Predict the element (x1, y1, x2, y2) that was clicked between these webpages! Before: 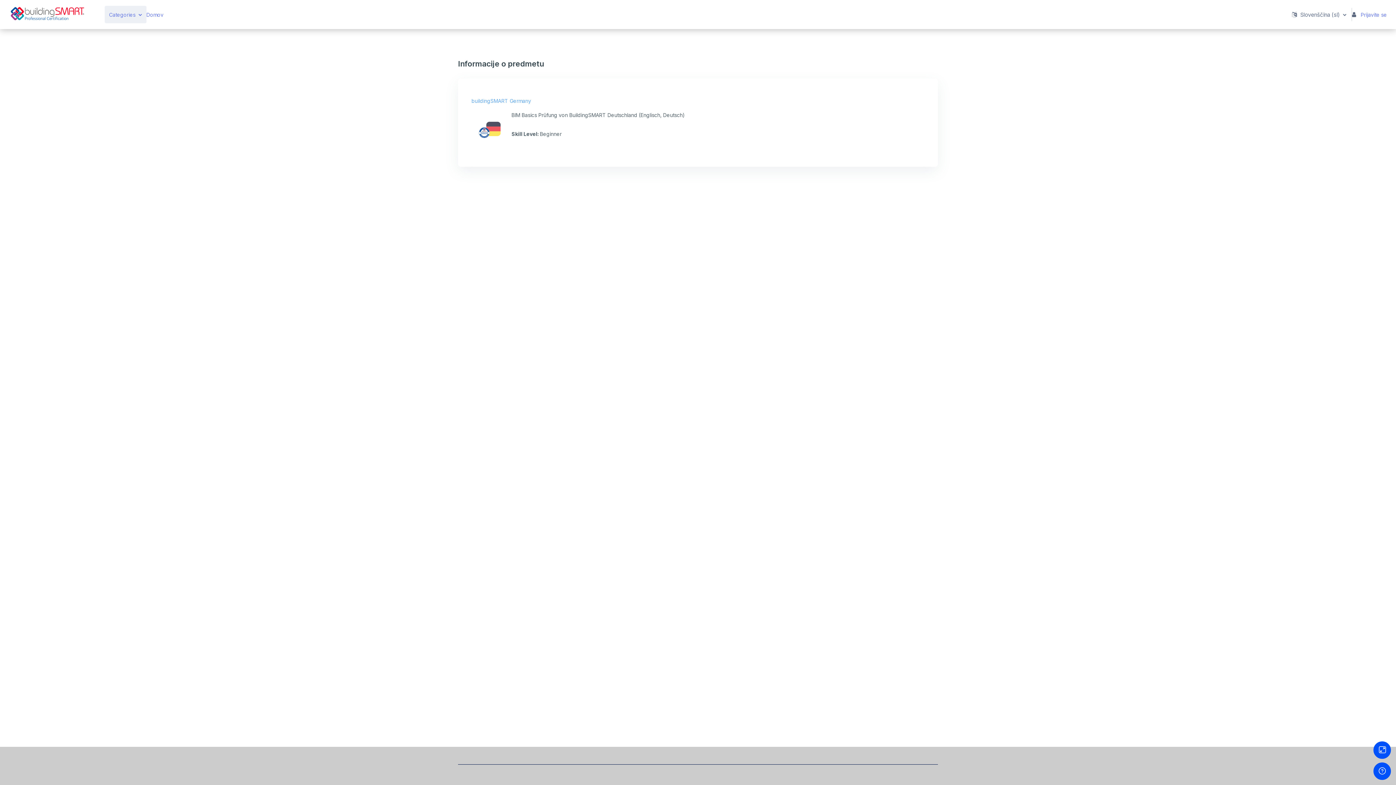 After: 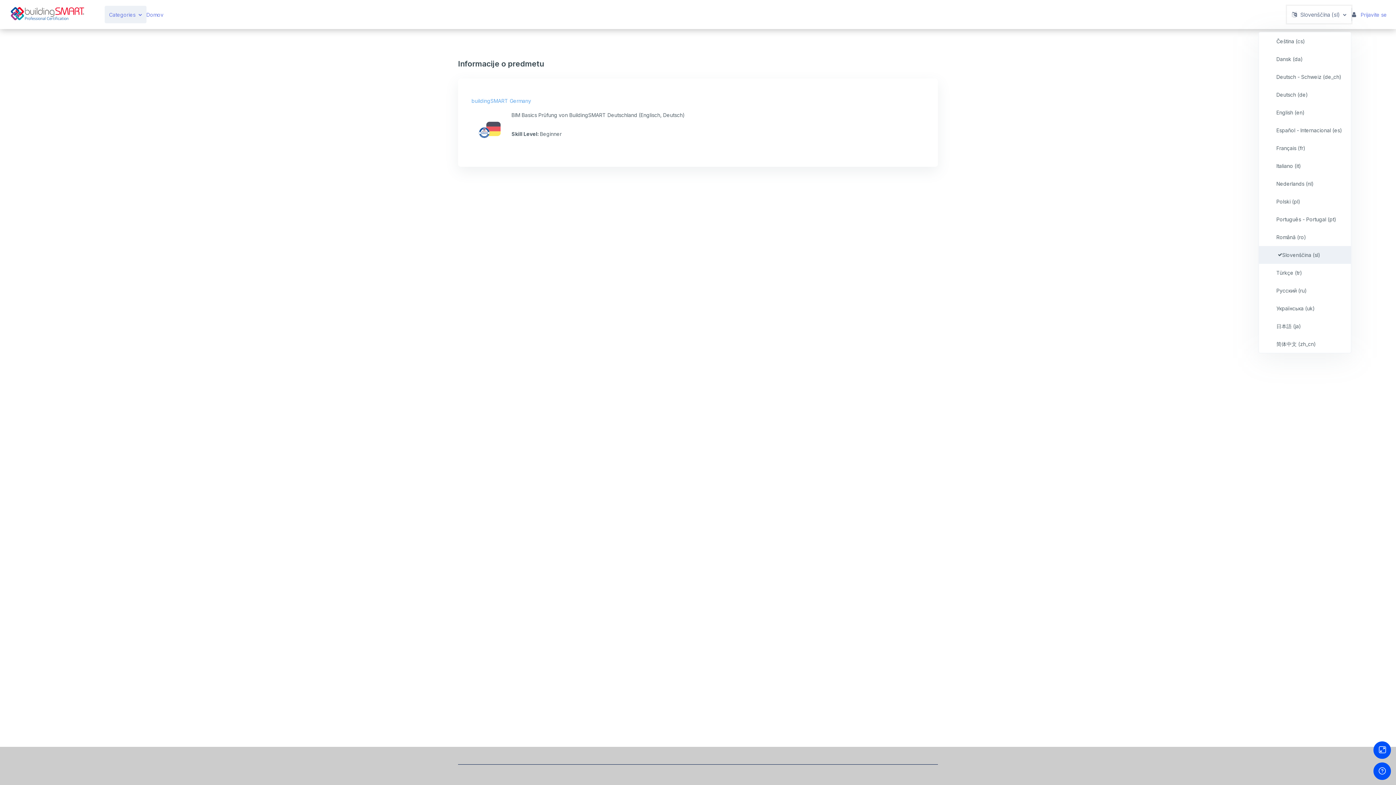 Action: bbox: (1287, 5, 1351, 23) label: Jezik